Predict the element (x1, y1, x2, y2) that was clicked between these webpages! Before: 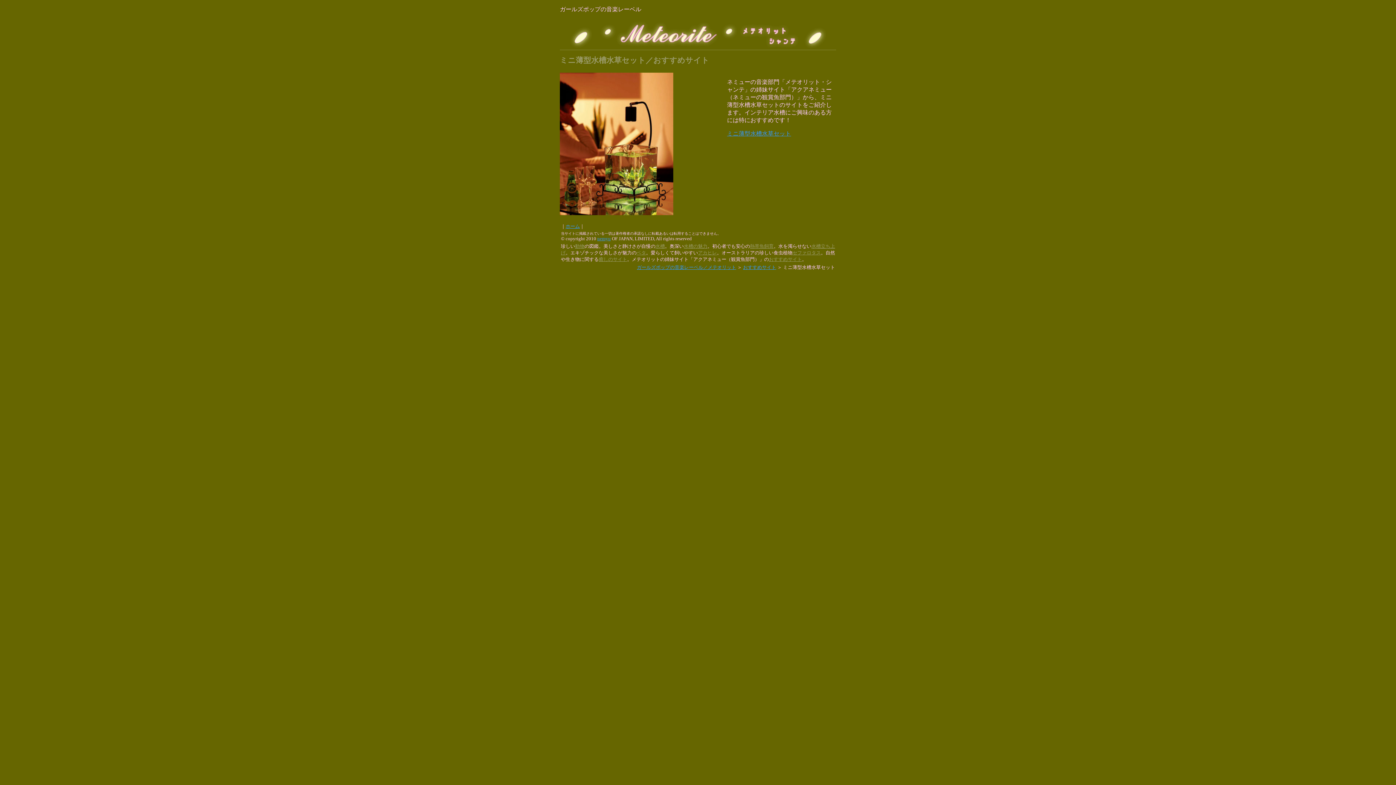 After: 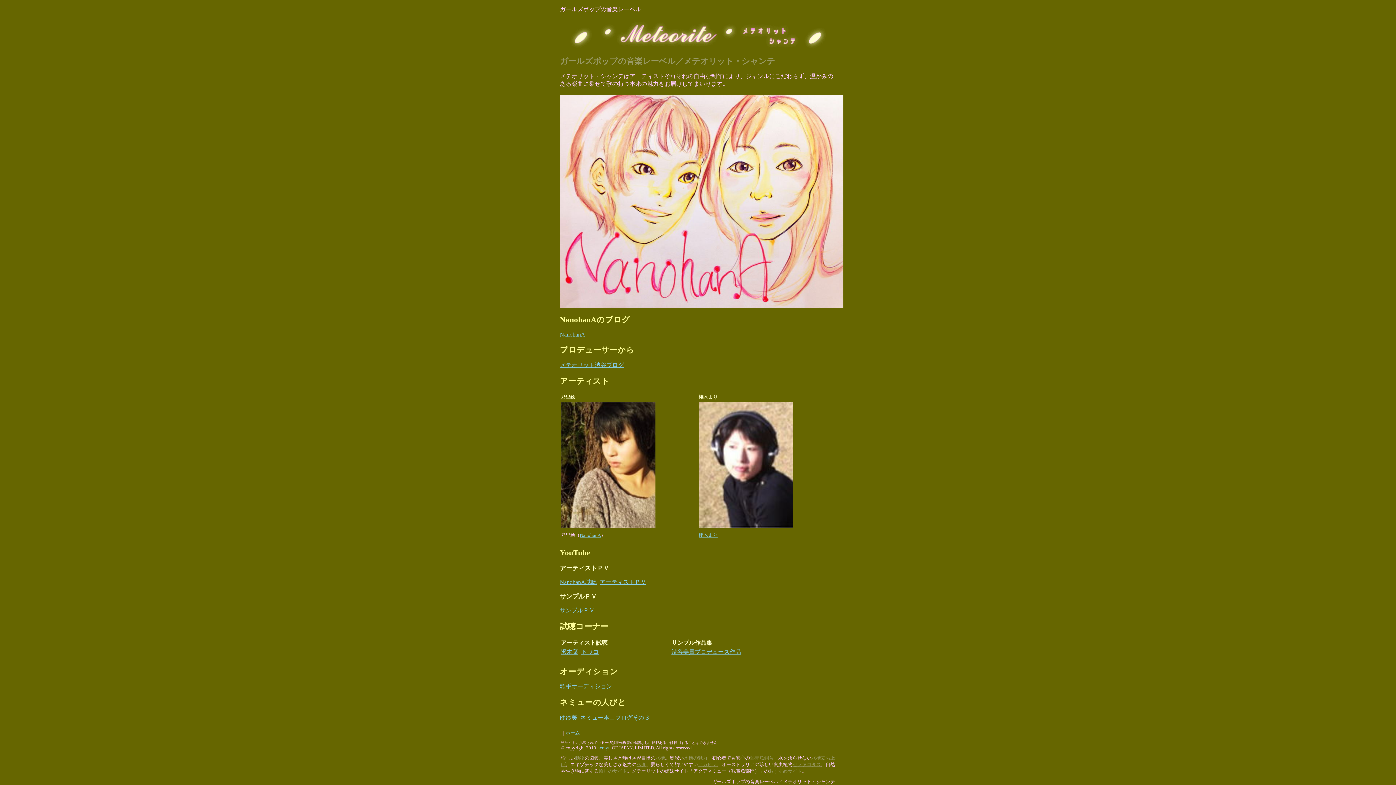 Action: bbox: (560, 45, 836, 51)